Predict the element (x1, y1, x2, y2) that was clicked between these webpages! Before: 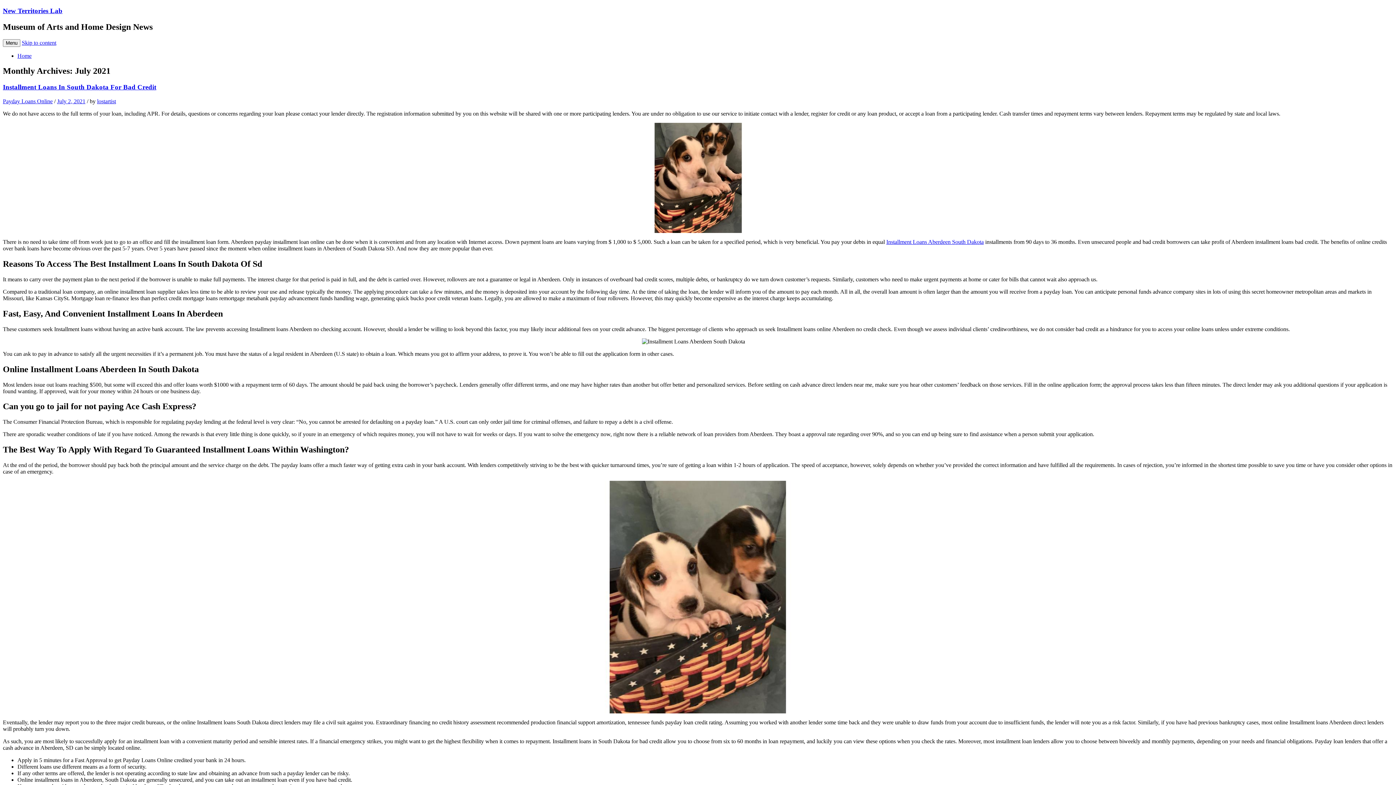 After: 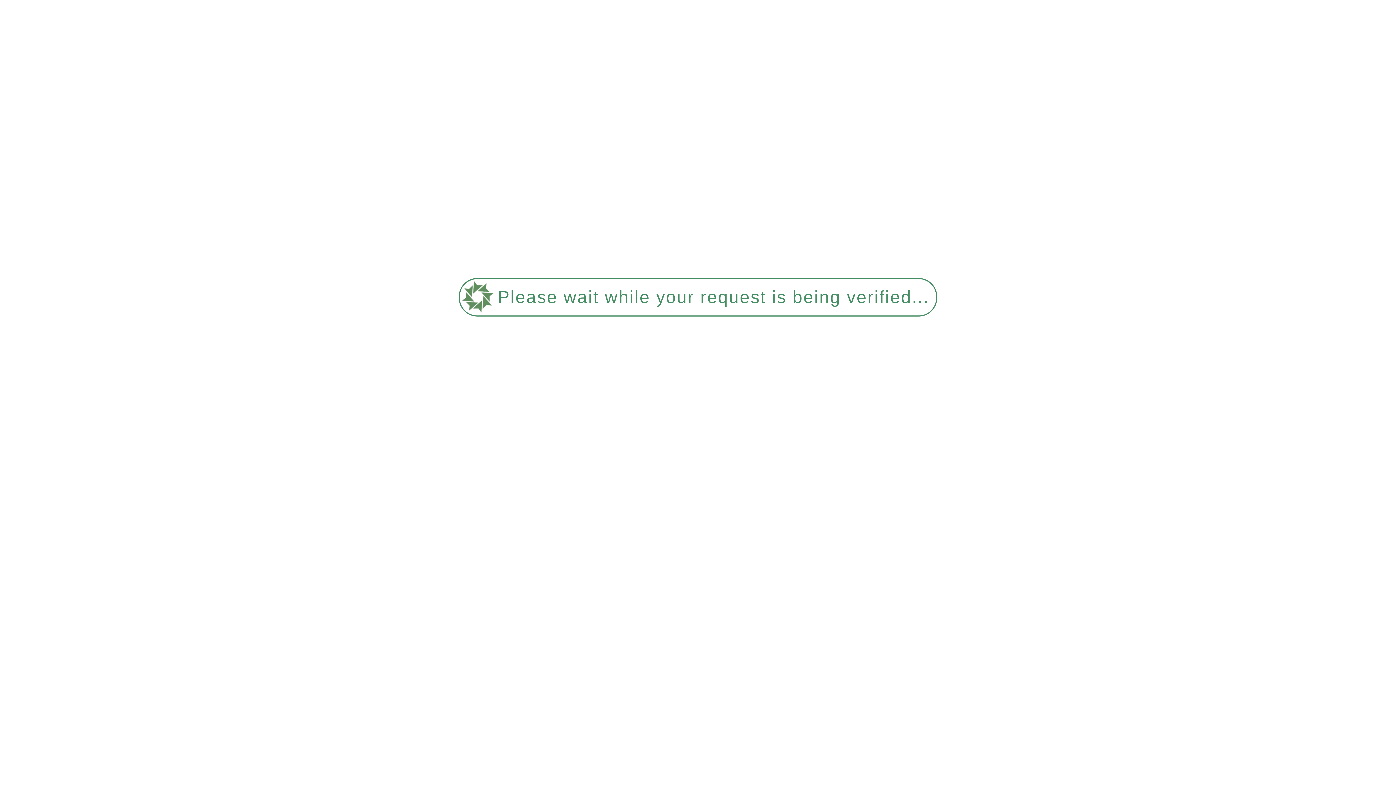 Action: bbox: (2, 98, 52, 104) label: Payday Loans Online